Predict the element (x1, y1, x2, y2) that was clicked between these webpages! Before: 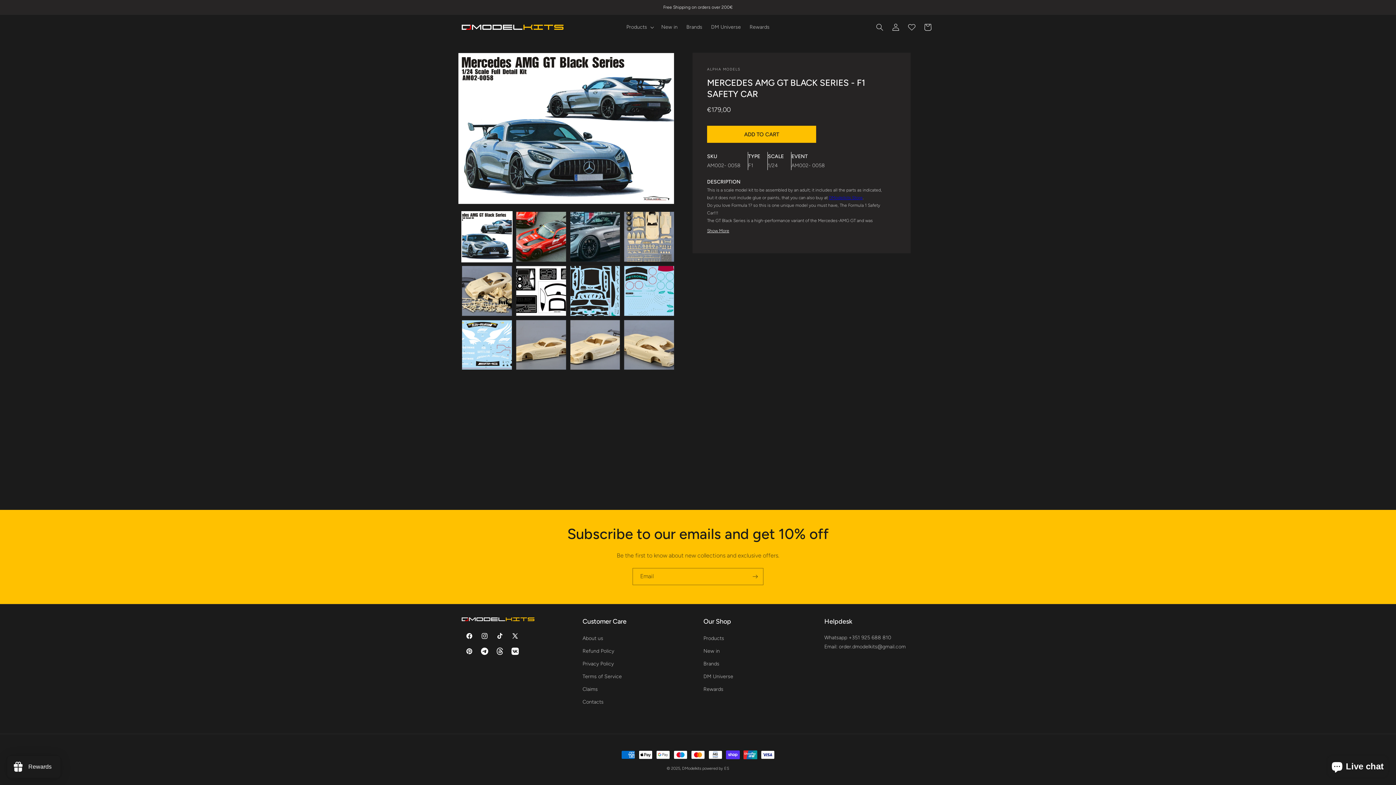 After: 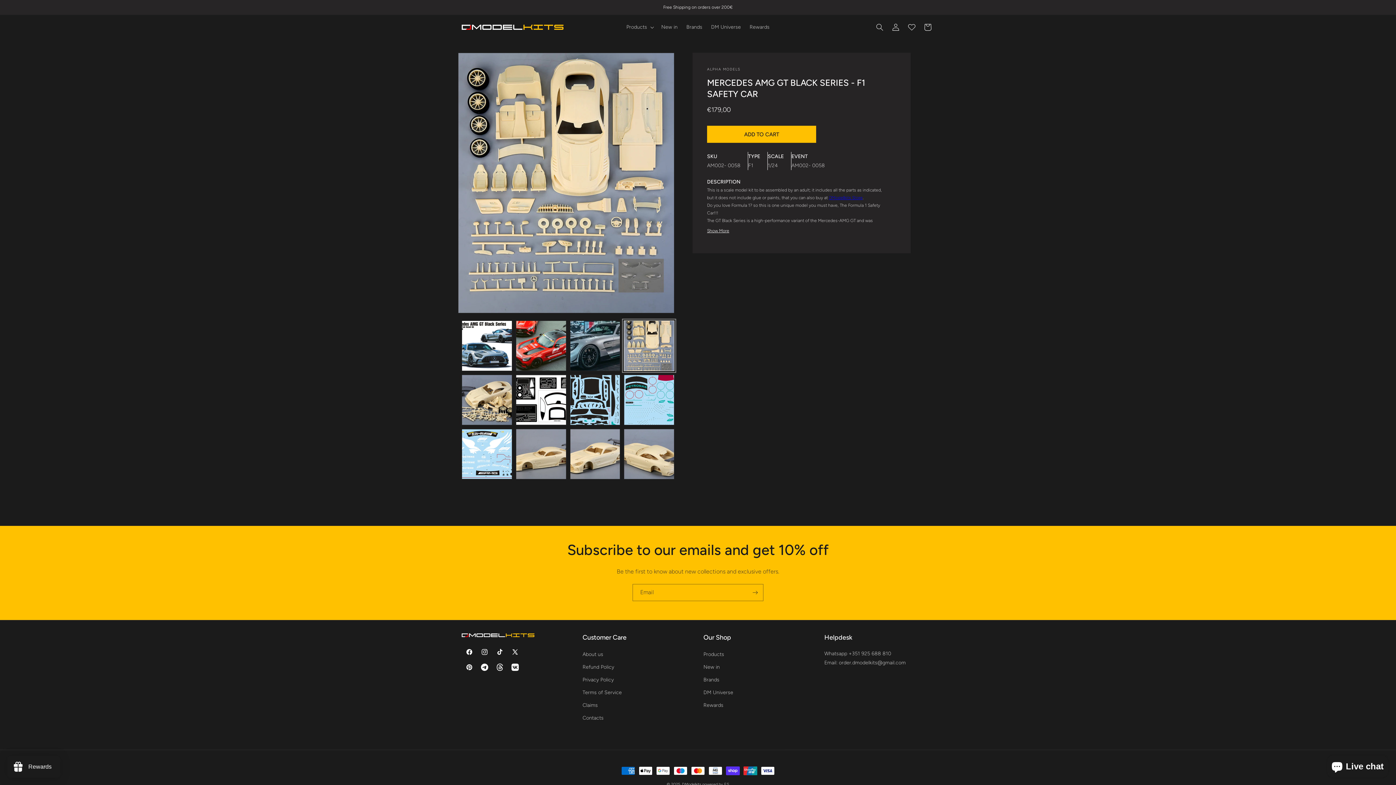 Action: label: Load image 4 in gallery view bbox: (624, 211, 674, 262)